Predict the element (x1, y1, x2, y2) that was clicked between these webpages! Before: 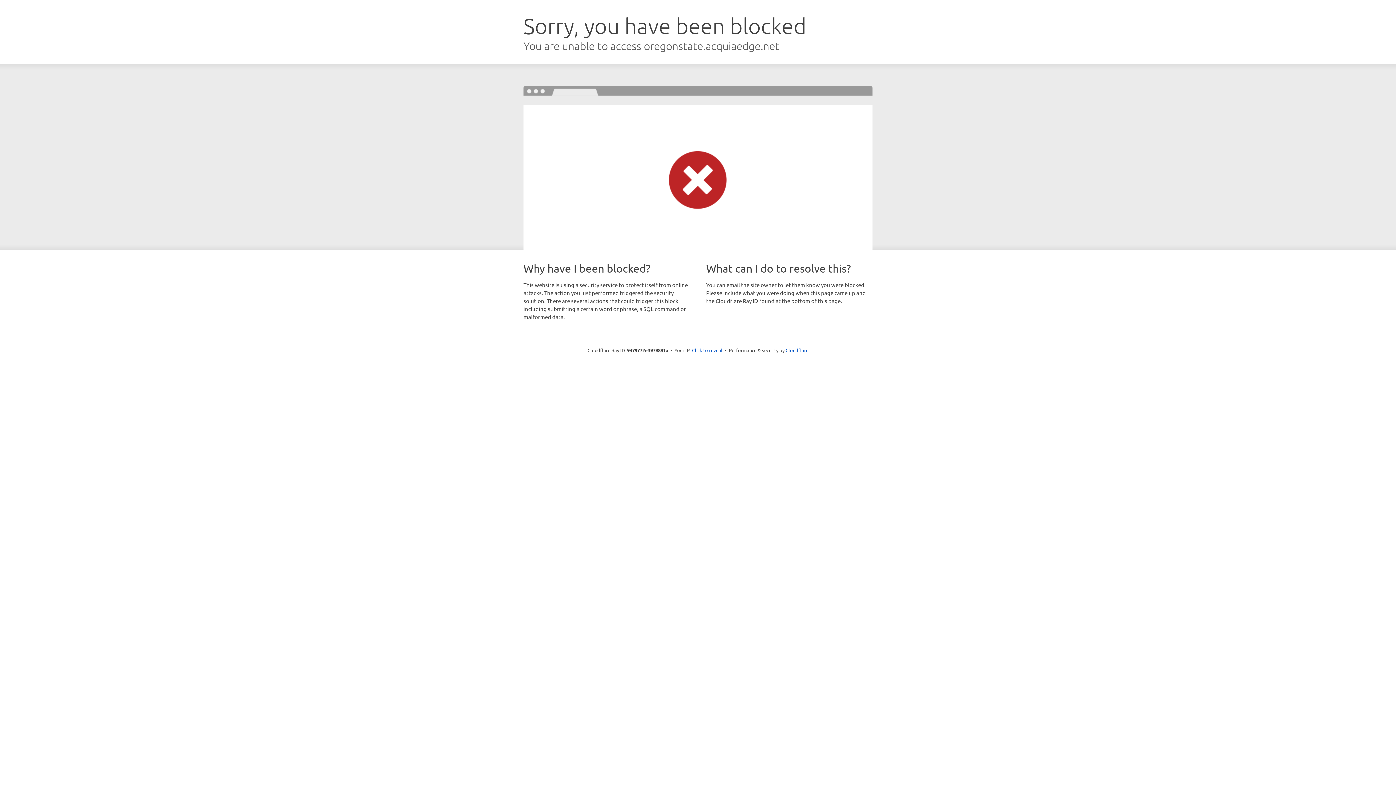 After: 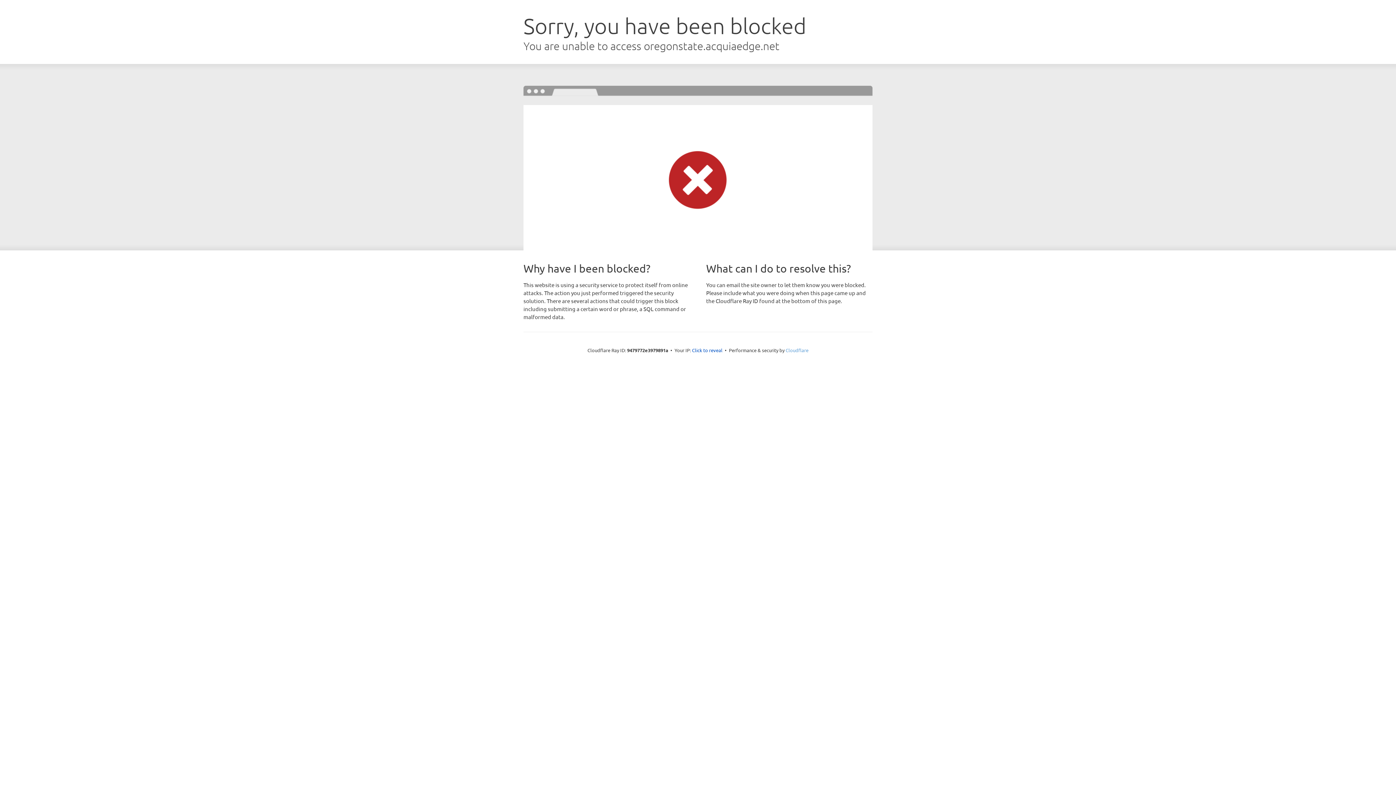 Action: label: Cloudflare bbox: (785, 347, 808, 353)